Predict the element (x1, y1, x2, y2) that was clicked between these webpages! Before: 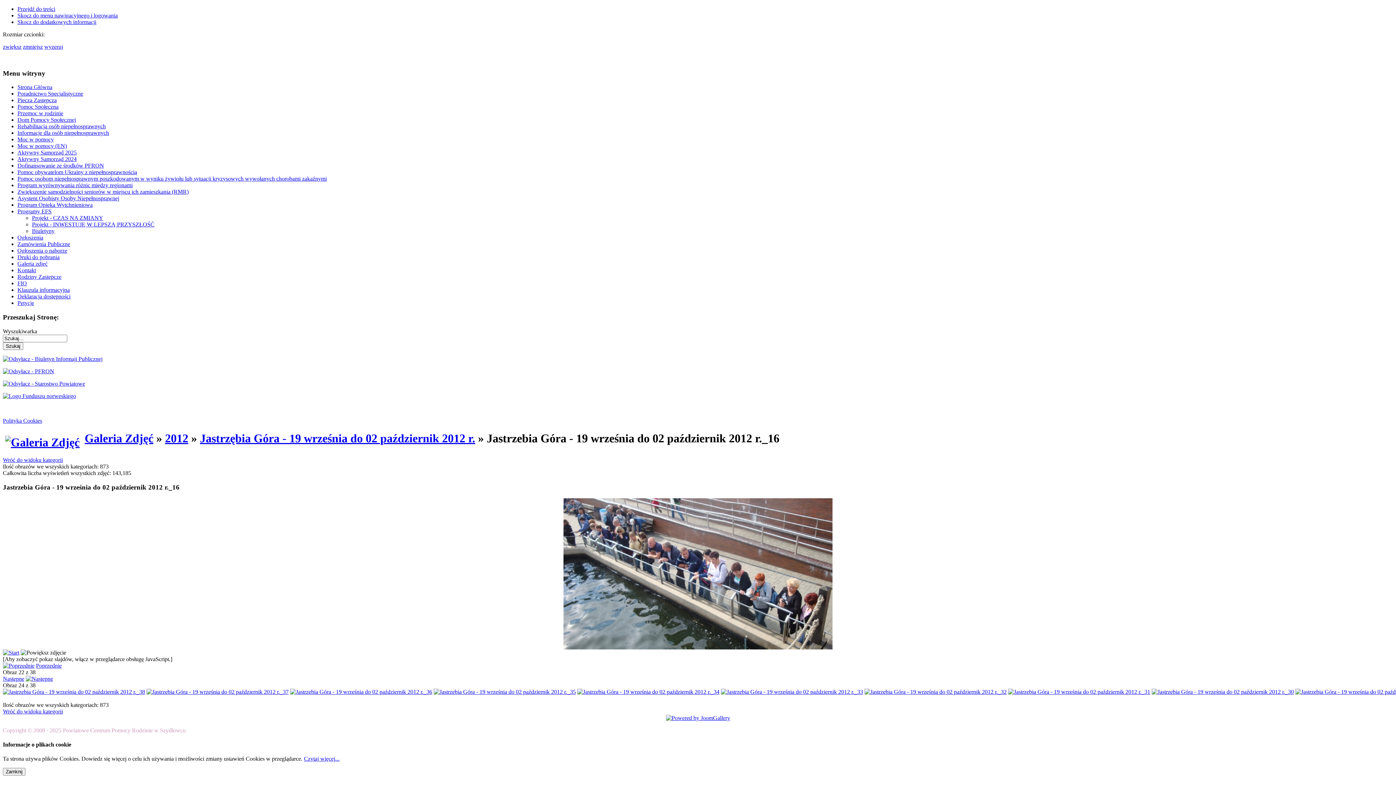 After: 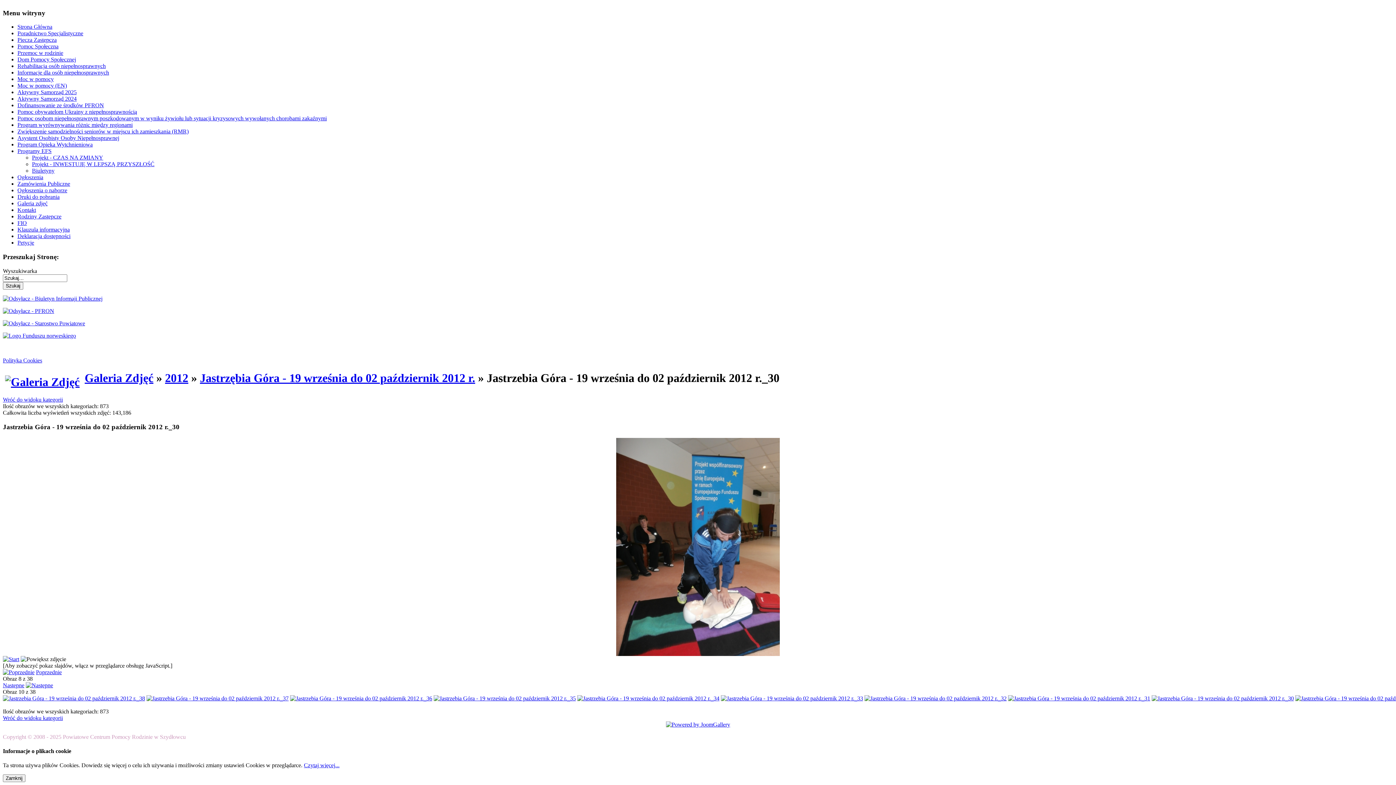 Action: bbox: (1152, 688, 1294, 695)